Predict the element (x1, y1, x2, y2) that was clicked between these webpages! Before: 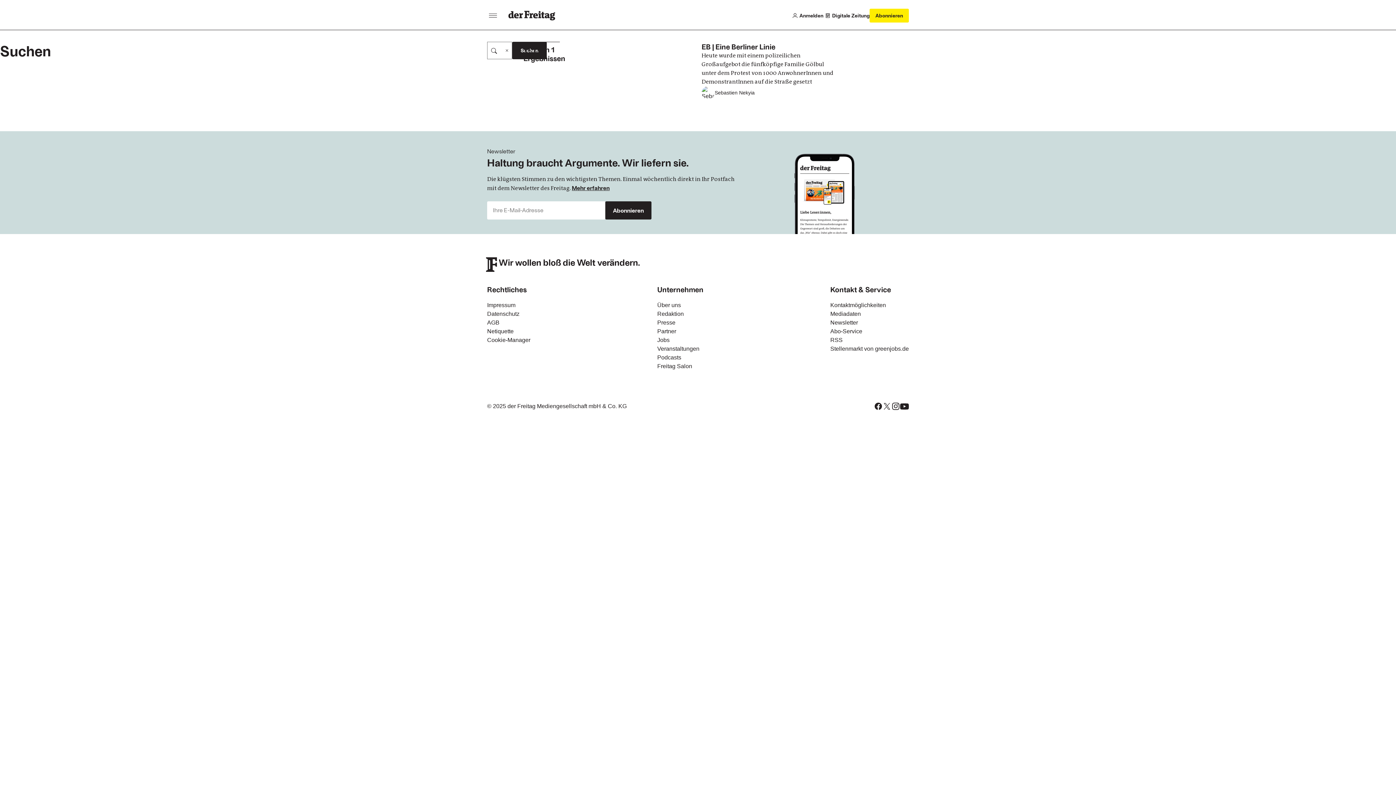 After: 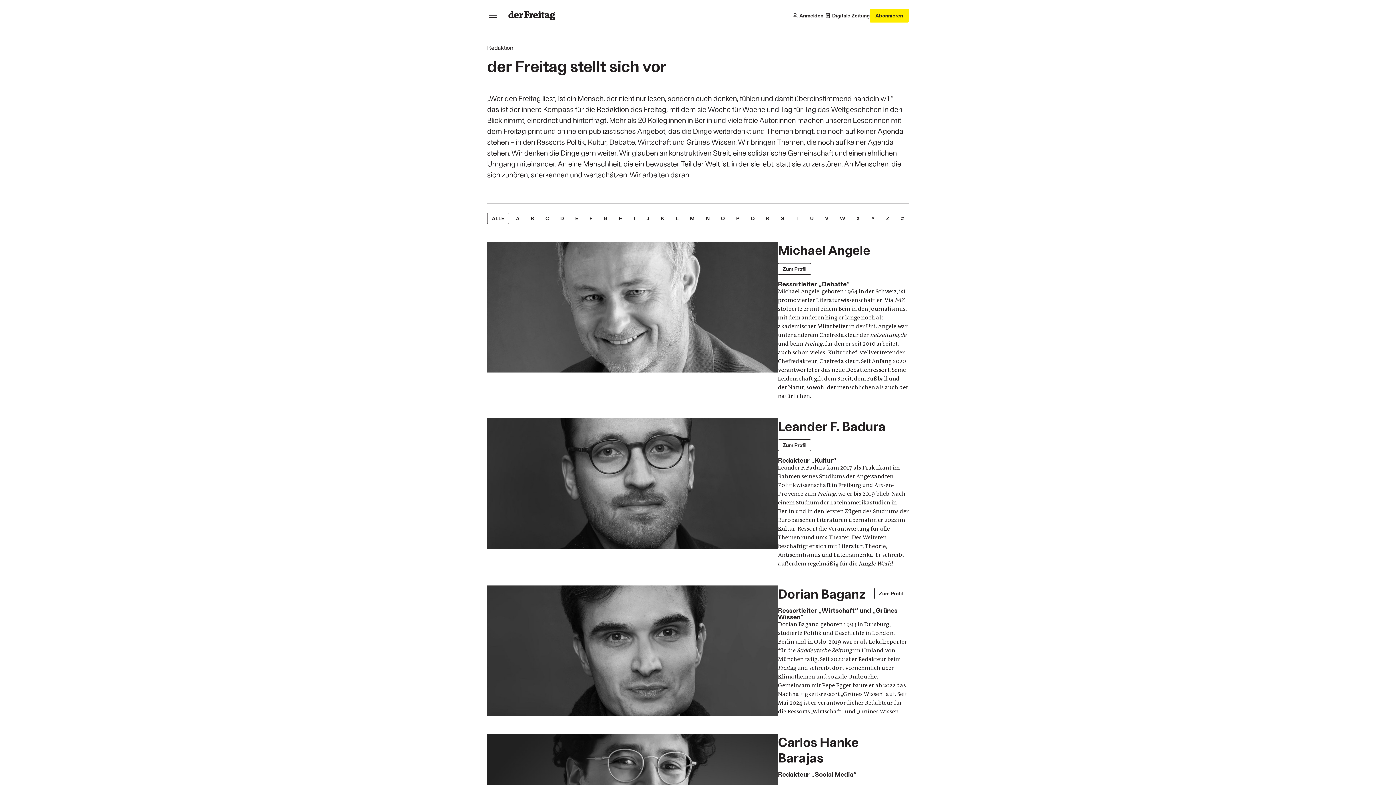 Action: bbox: (657, 309, 684, 318) label: Redaktion